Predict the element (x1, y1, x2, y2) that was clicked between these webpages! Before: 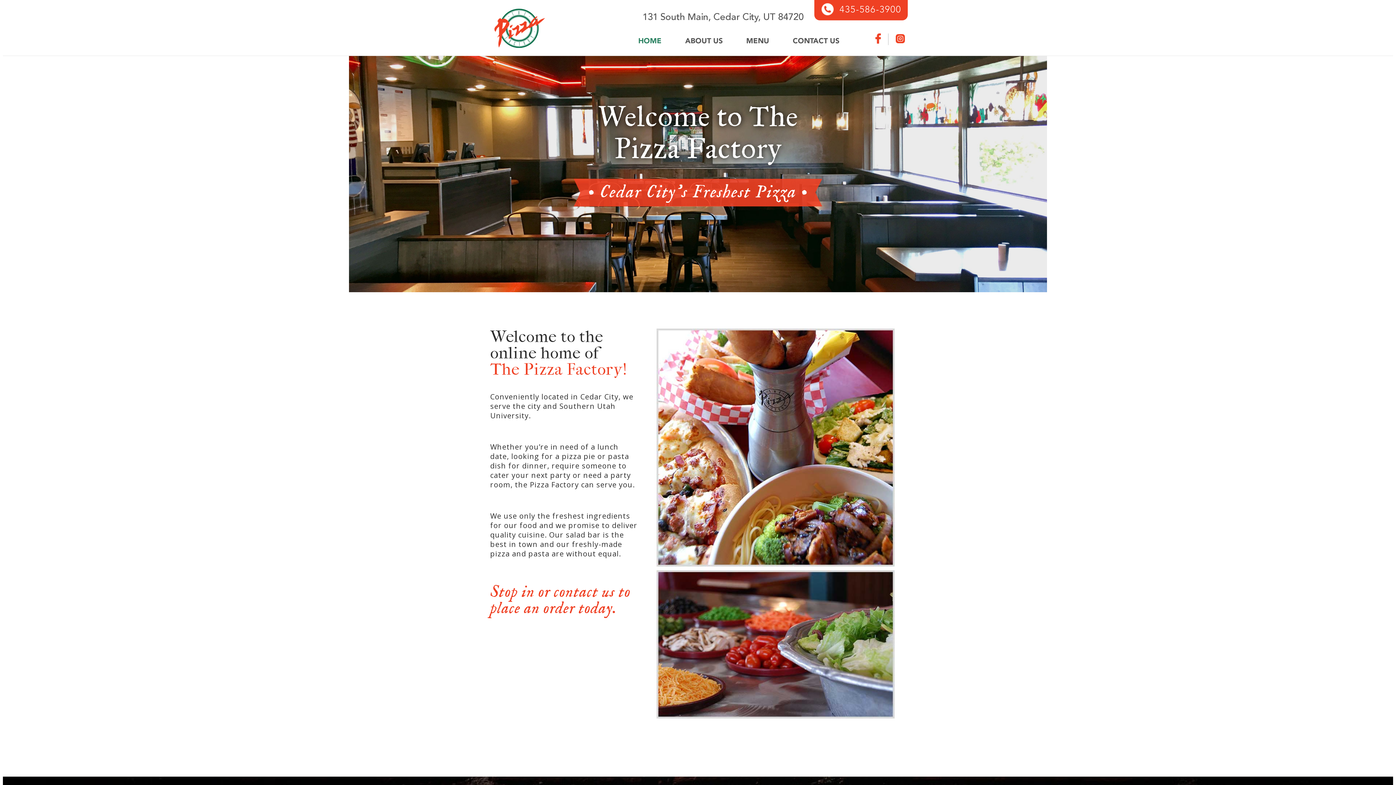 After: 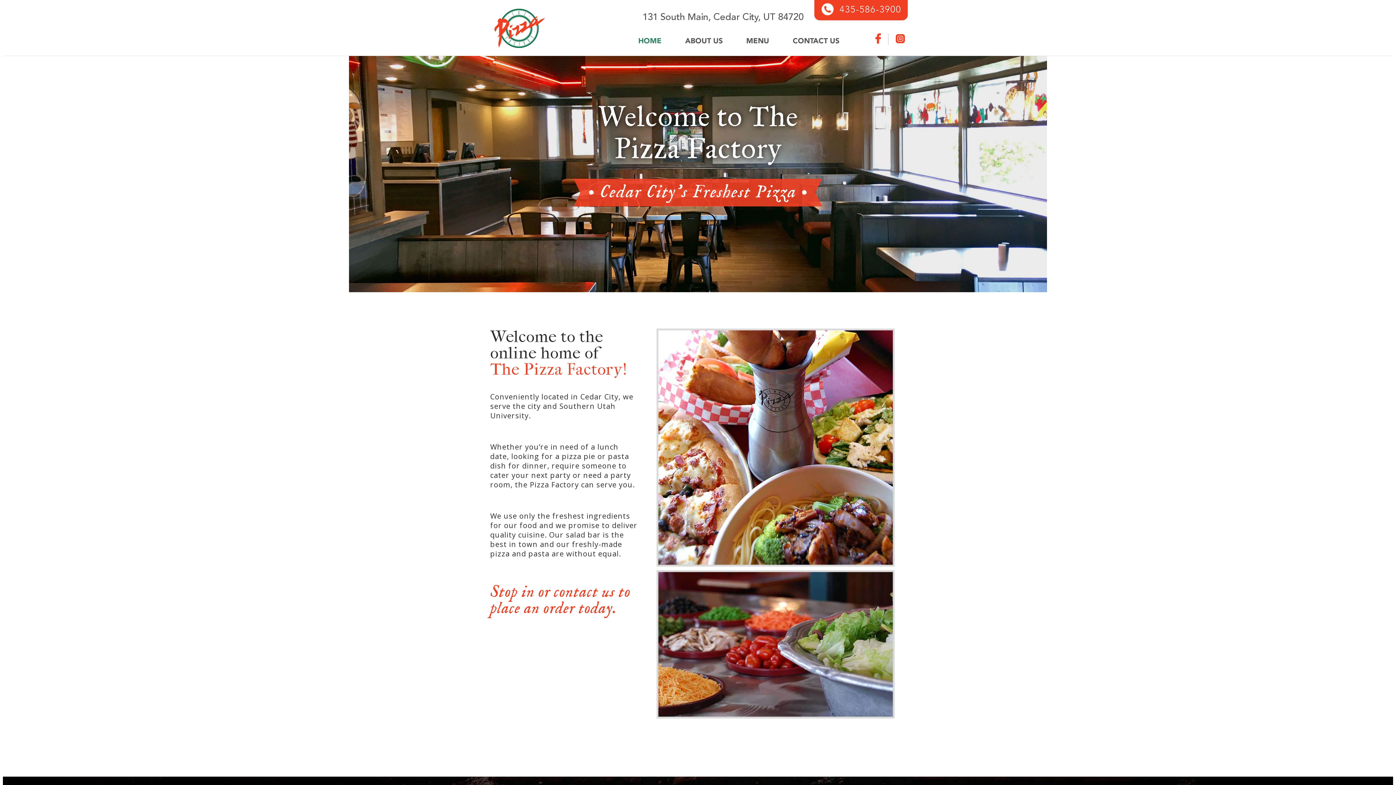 Action: bbox: (494, 8, 559, 47)